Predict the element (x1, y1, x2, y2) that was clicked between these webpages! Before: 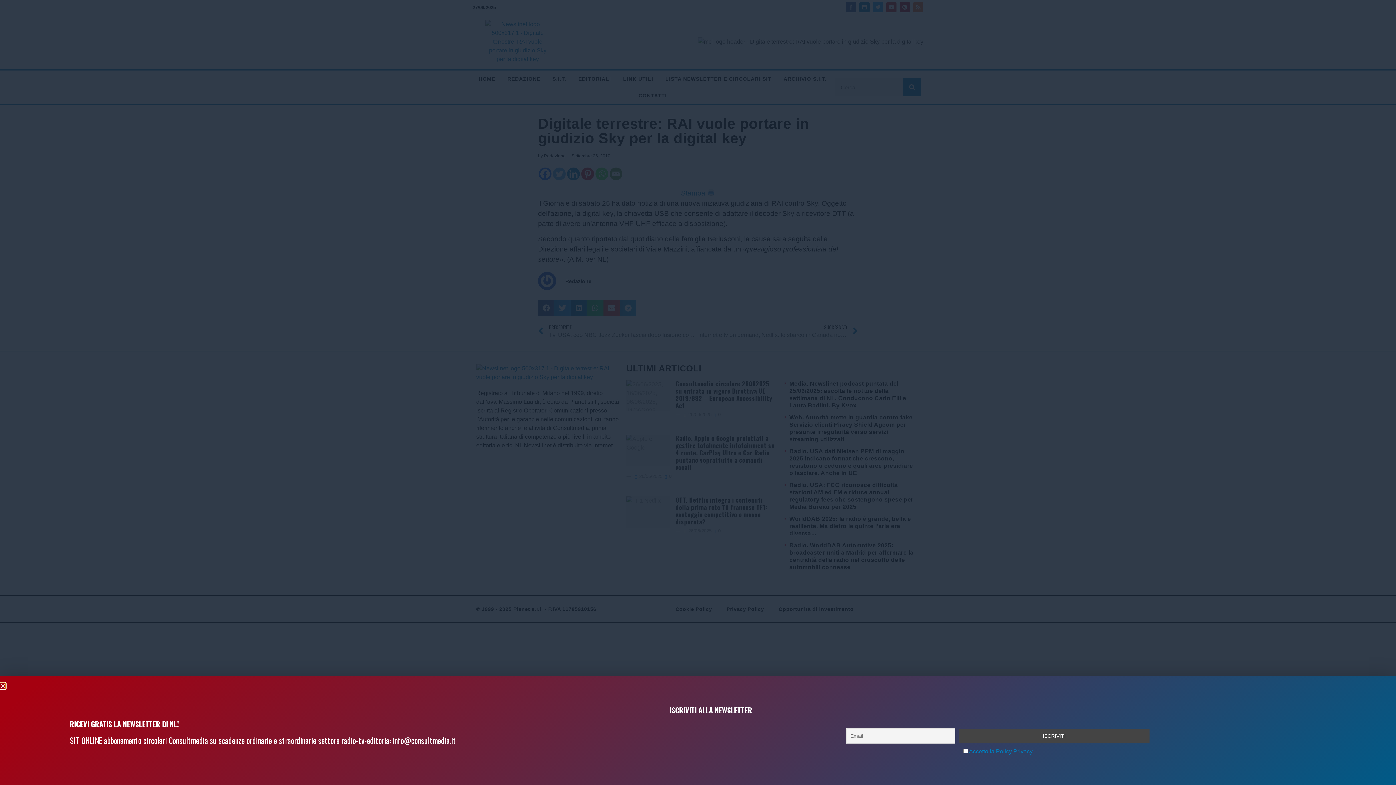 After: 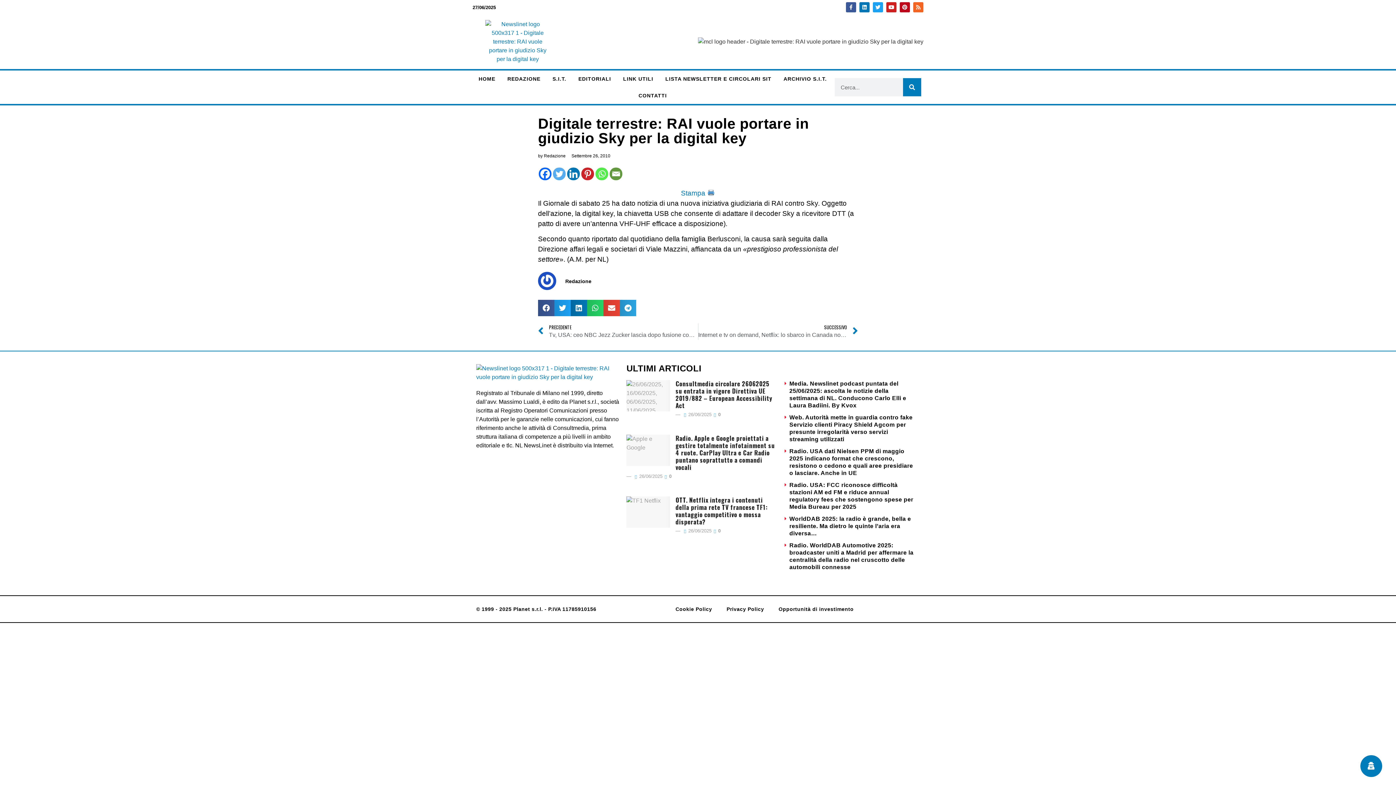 Action: label: Close bbox: (0, 683, 5, 689)